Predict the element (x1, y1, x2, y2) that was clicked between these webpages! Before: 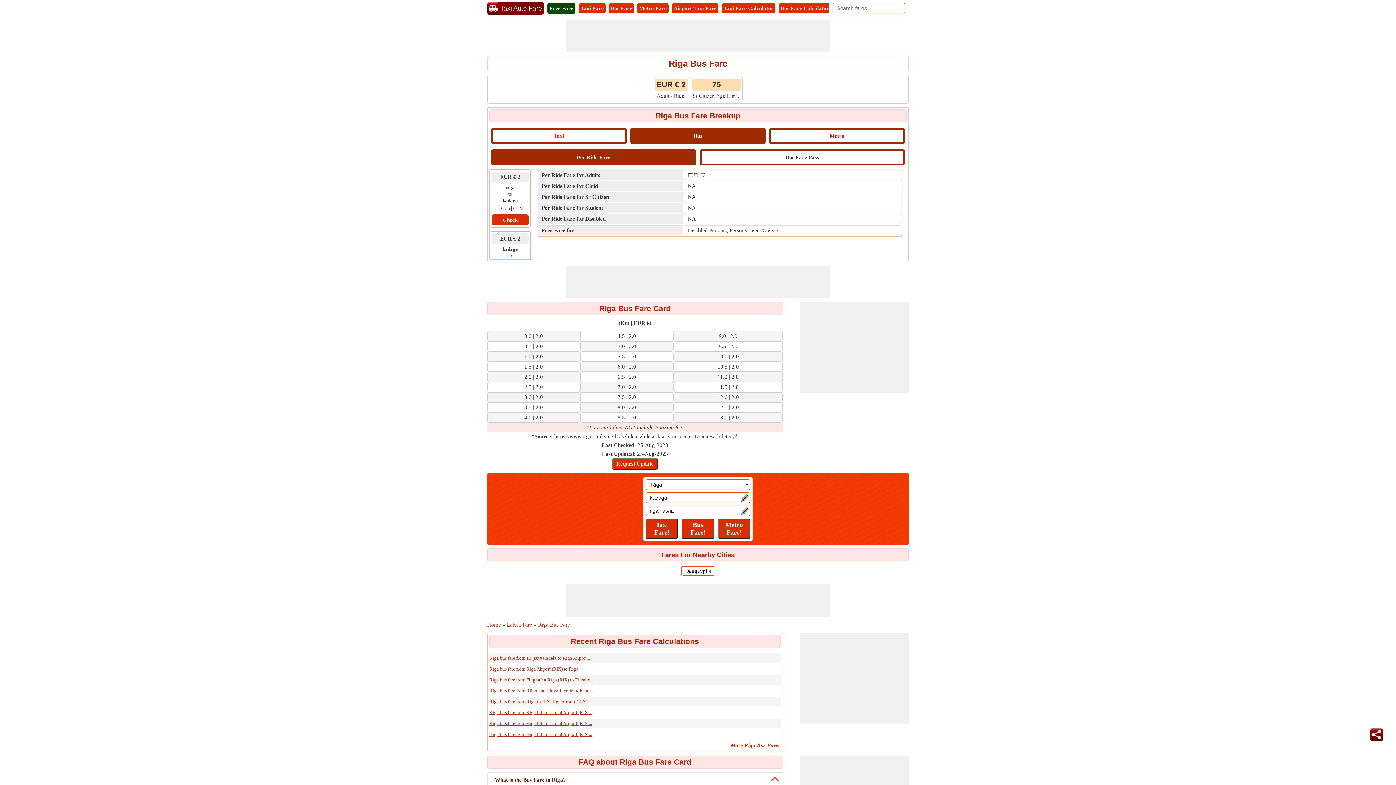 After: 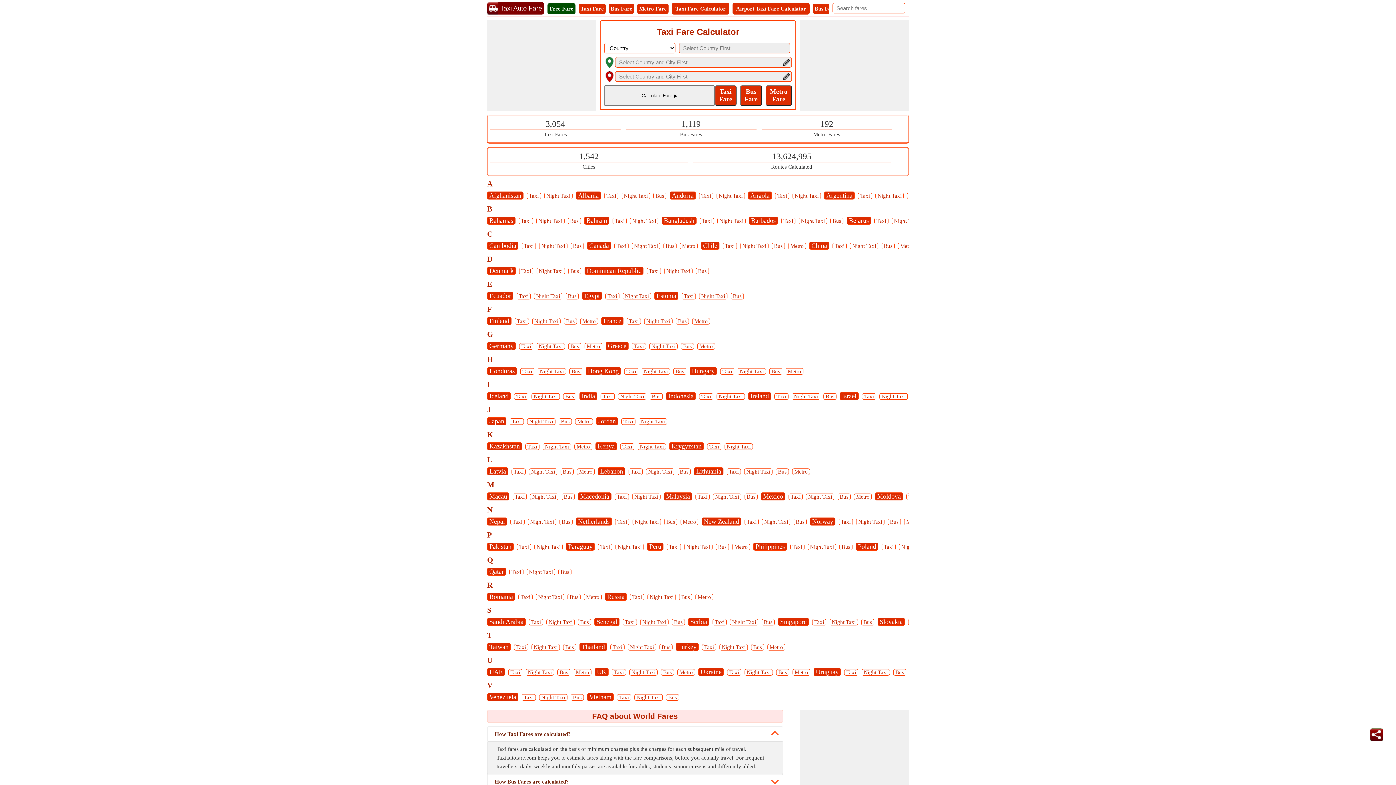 Action: bbox: (487, 622, 501, 628) label: Home